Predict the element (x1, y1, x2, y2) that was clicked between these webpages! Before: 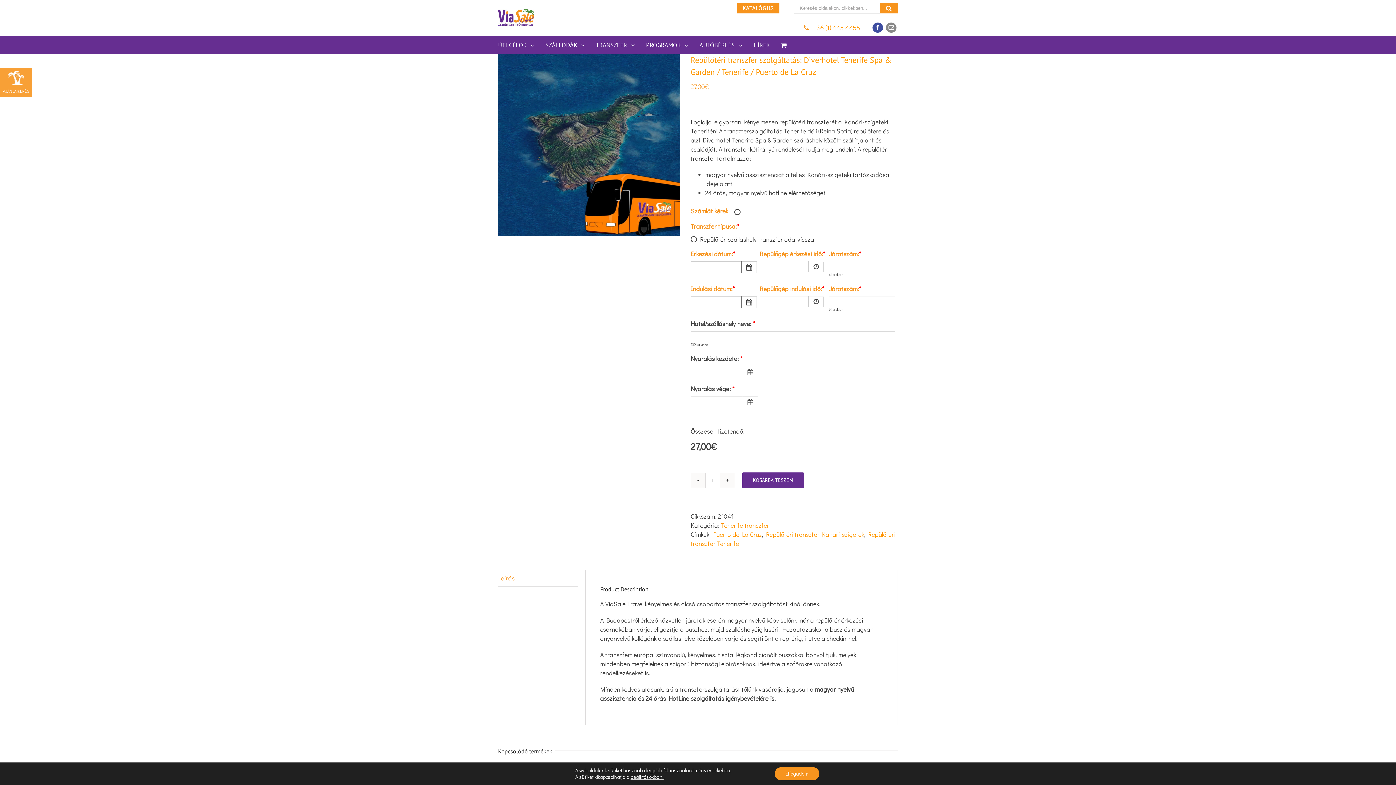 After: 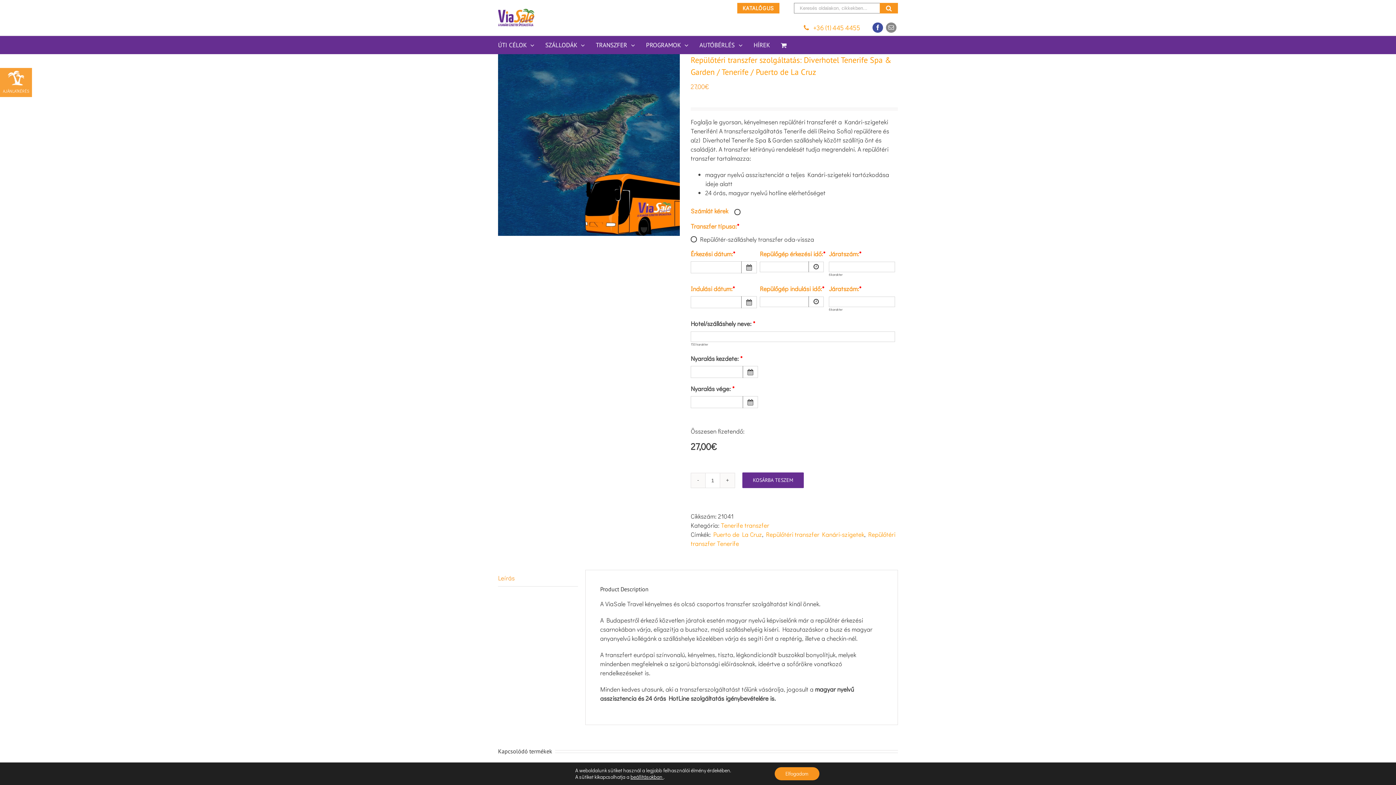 Action: bbox: (498, 570, 578, 586) label: Leírás